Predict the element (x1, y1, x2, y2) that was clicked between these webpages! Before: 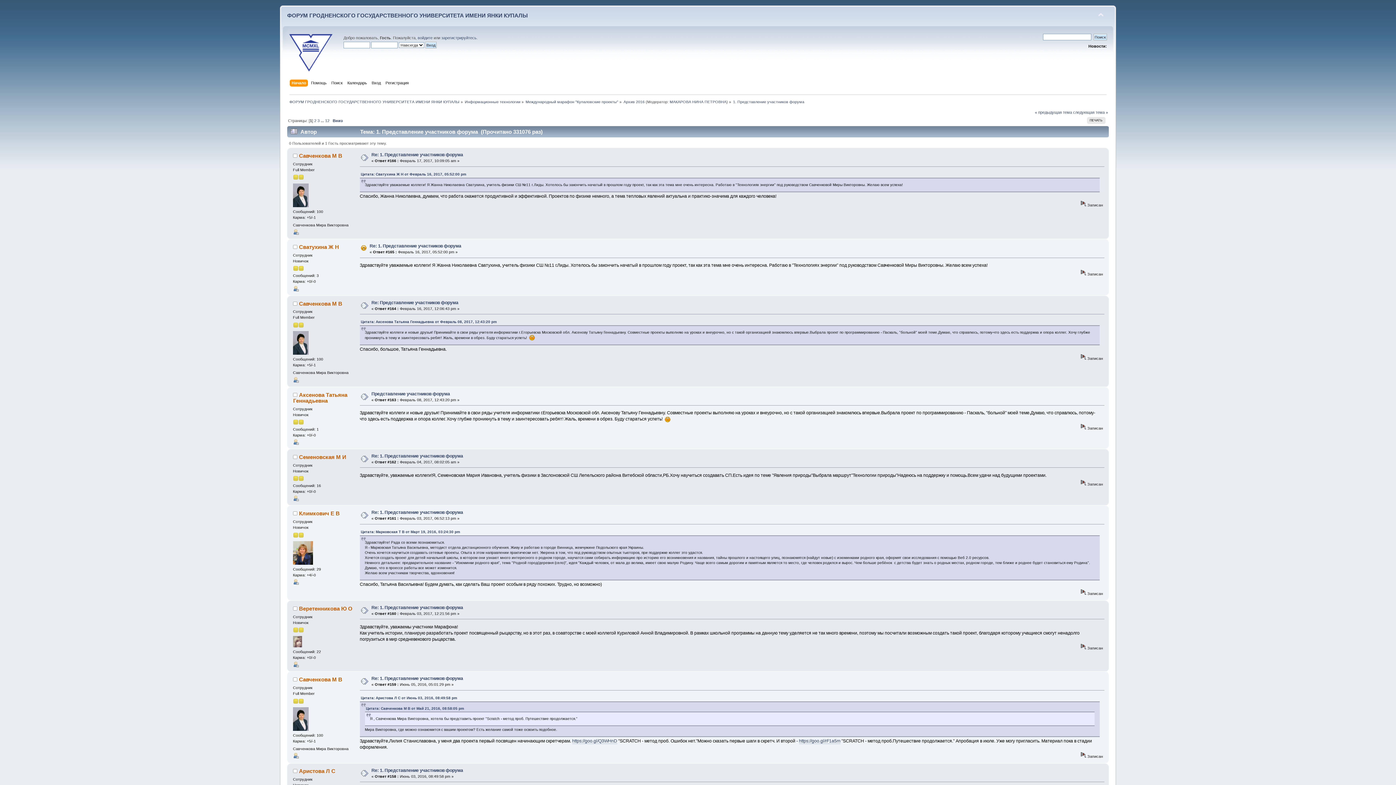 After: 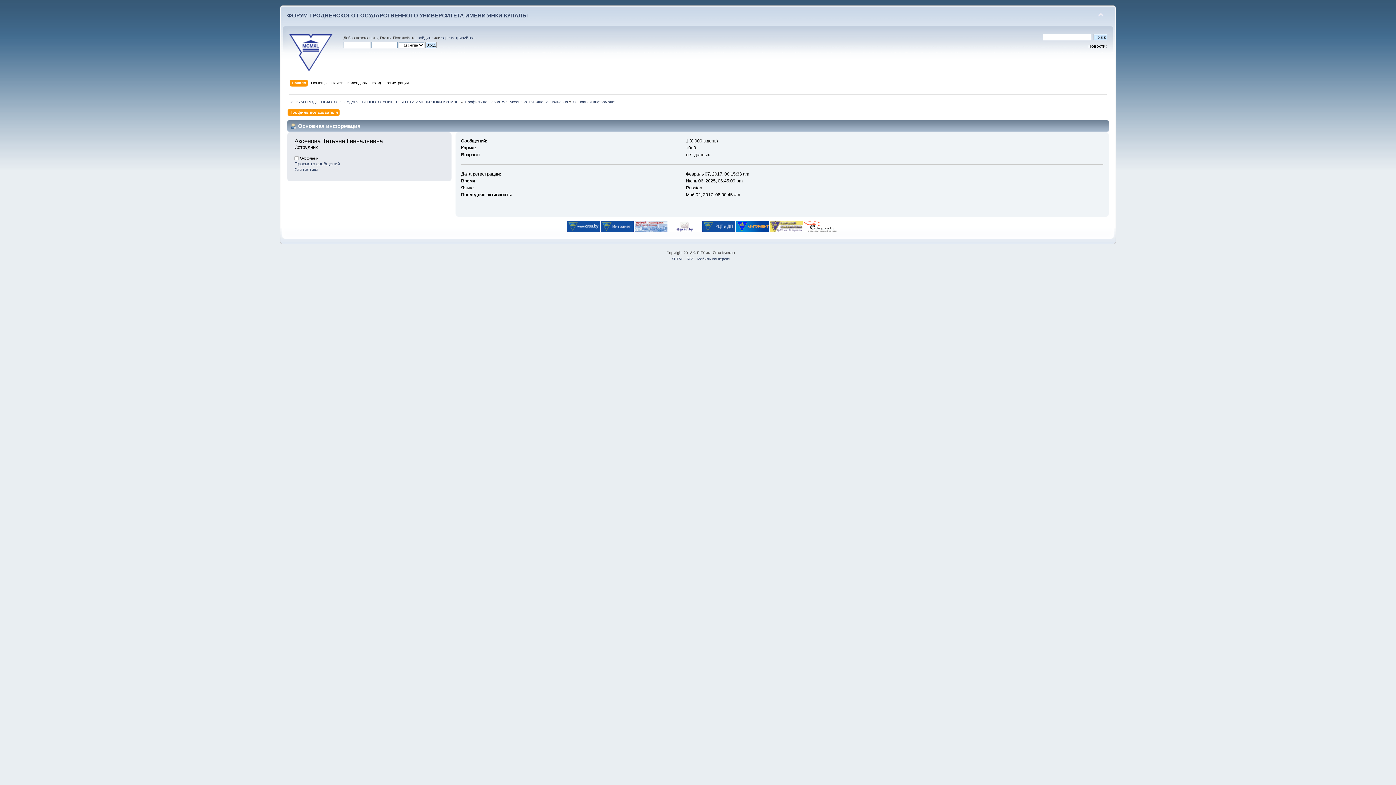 Action: label: Аксенова Татьяна Геннадьевна bbox: (293, 391, 347, 403)